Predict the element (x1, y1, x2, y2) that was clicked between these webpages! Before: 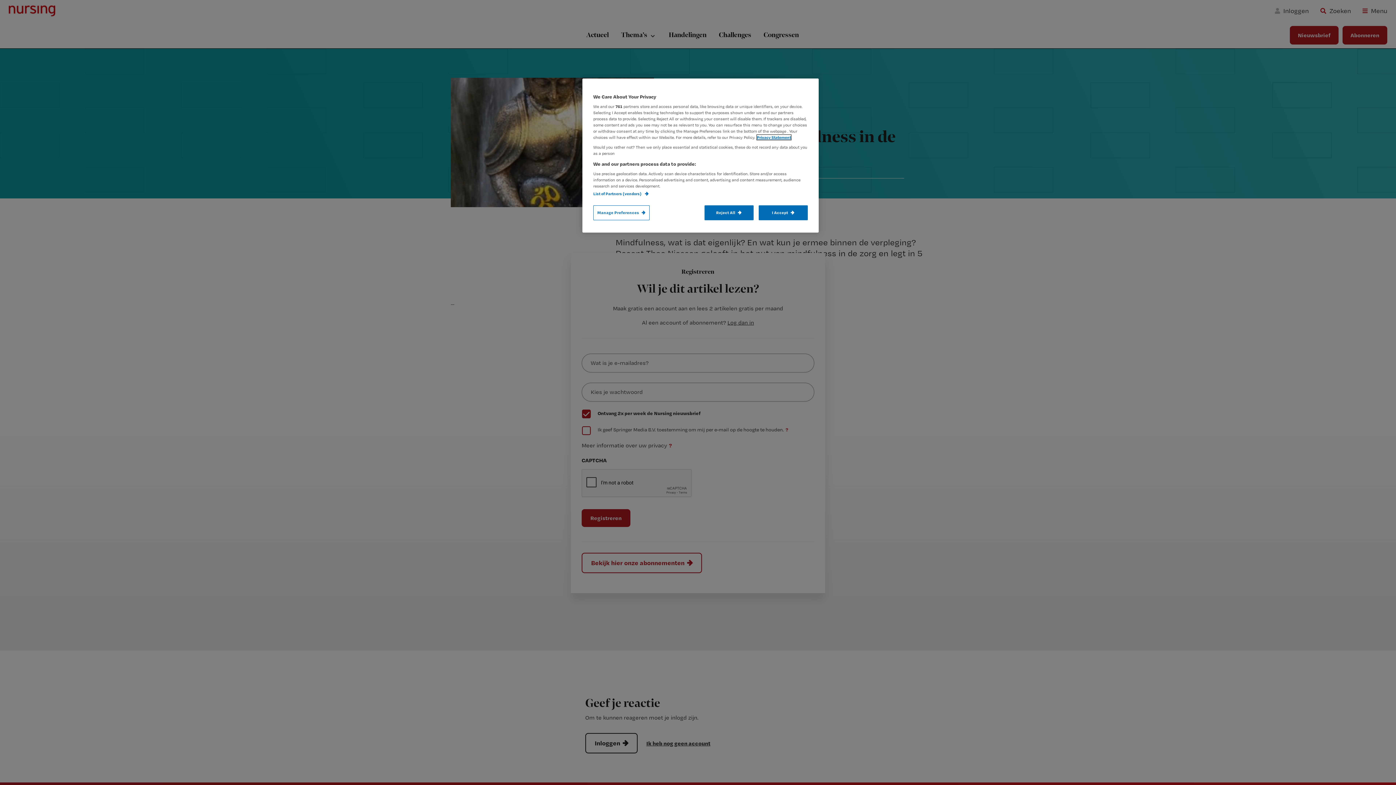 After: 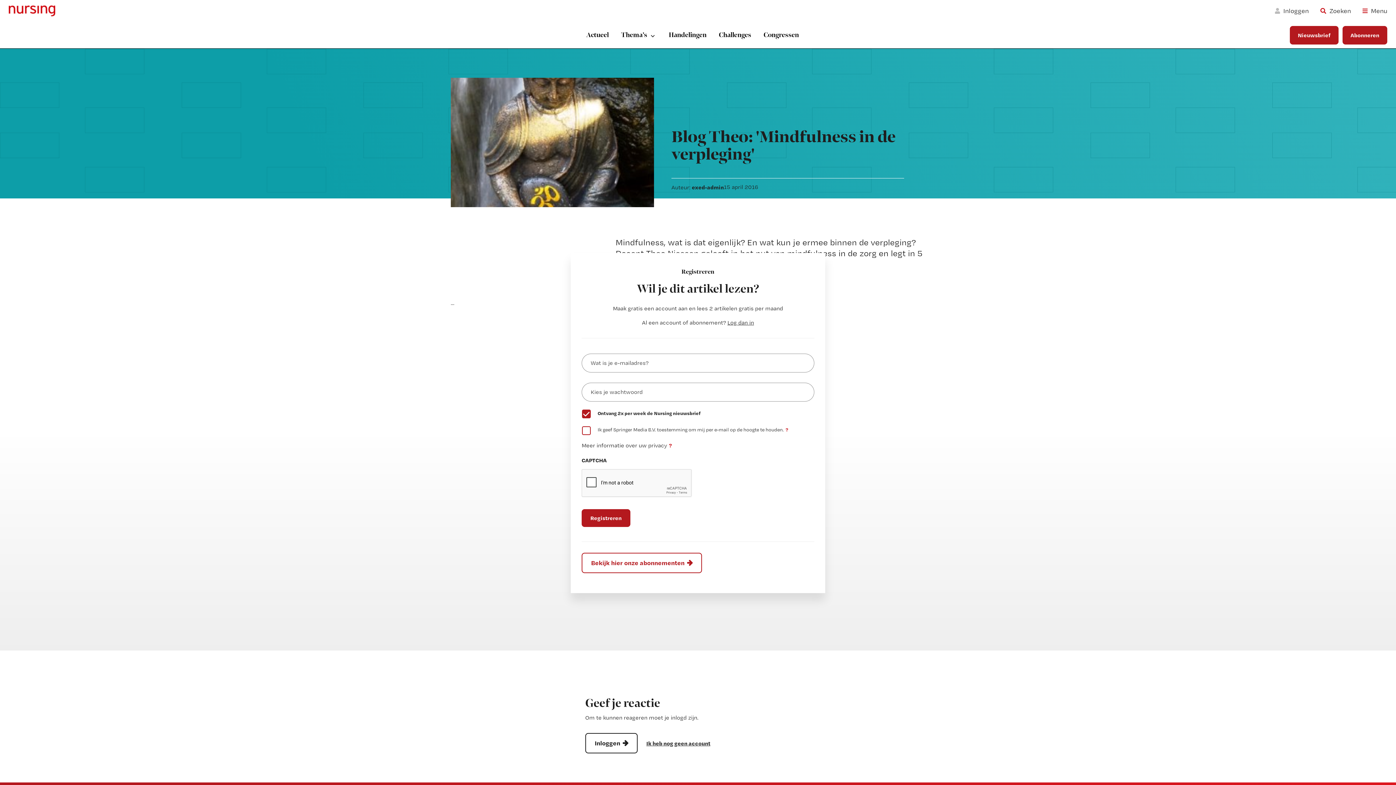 Action: label: I Accept bbox: (758, 205, 808, 220)